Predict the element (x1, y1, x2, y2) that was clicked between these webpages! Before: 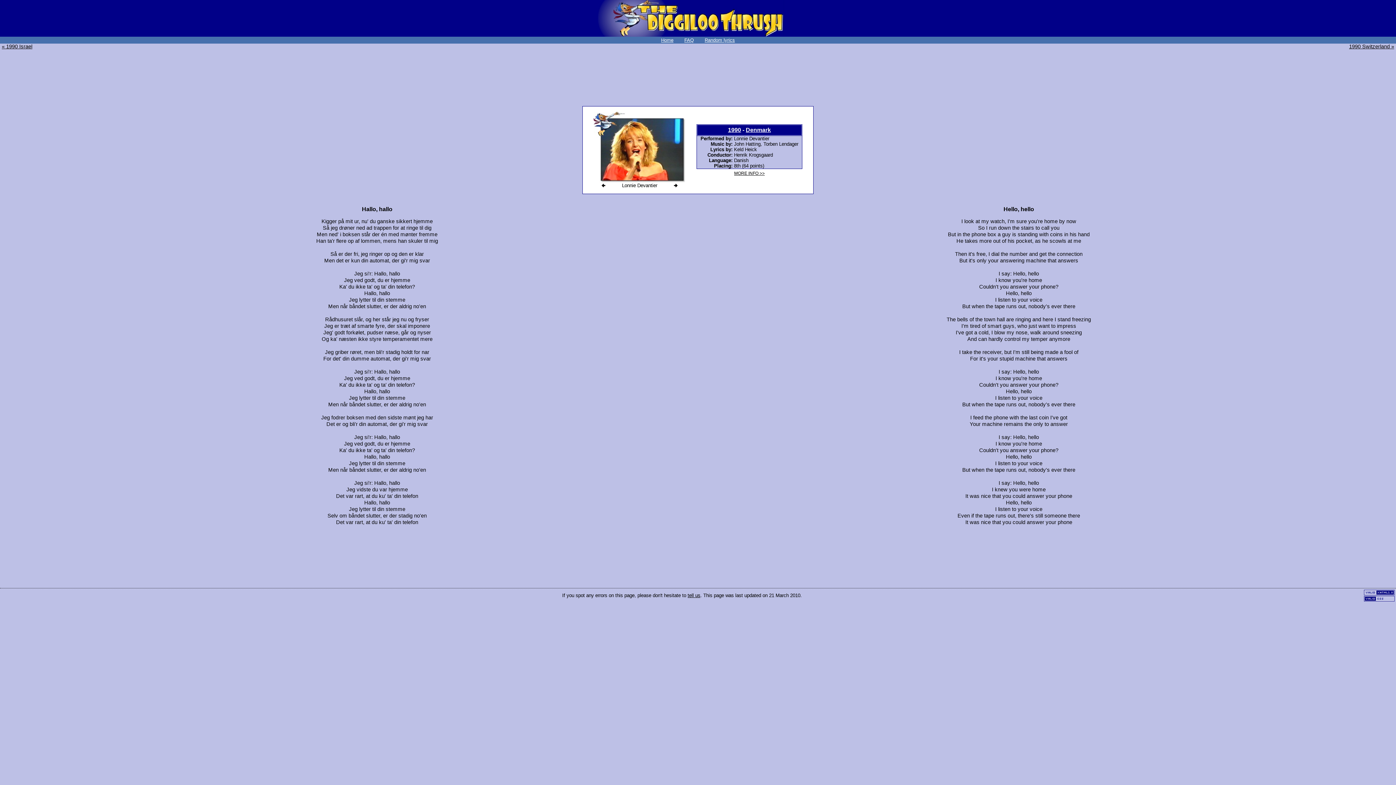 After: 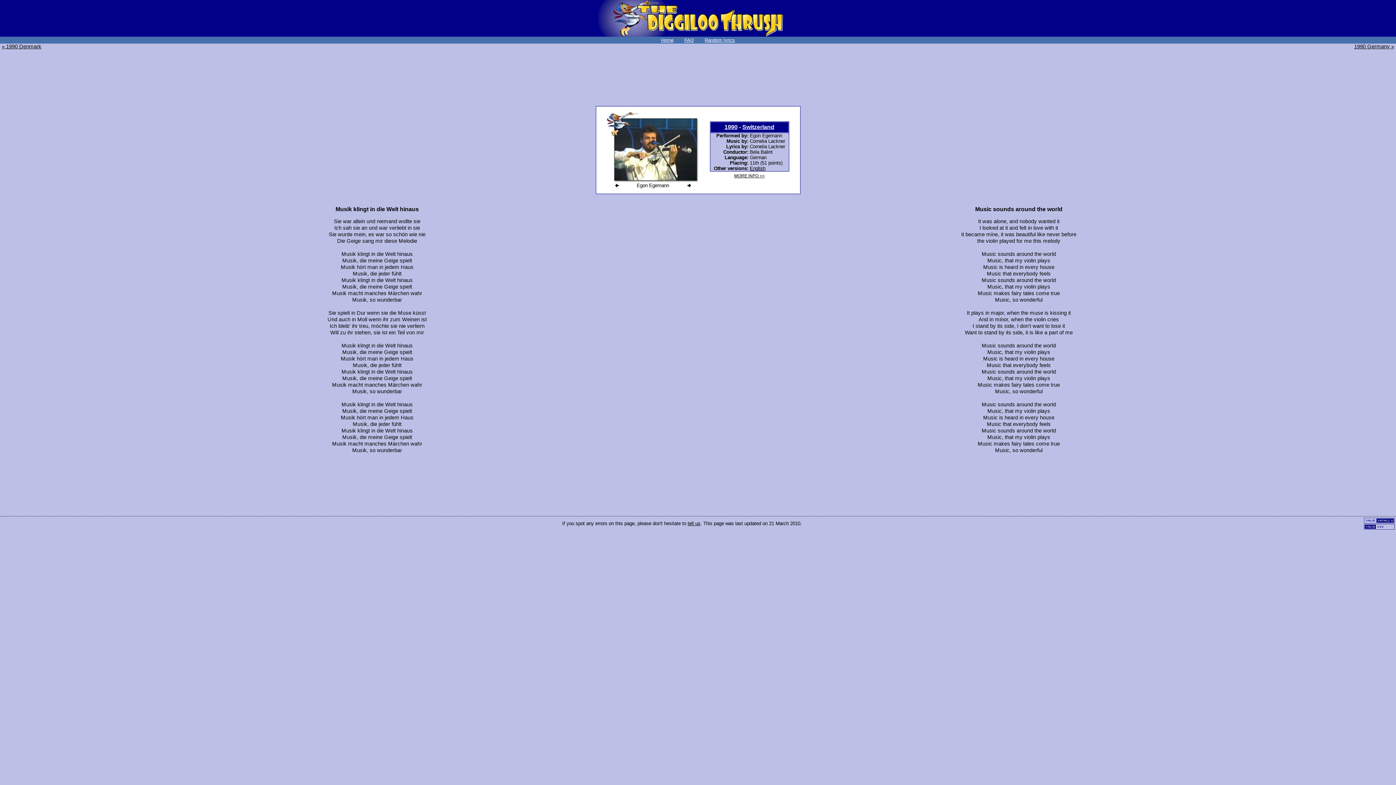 Action: label: 1990 Switzerland » bbox: (1349, 43, 1394, 49)